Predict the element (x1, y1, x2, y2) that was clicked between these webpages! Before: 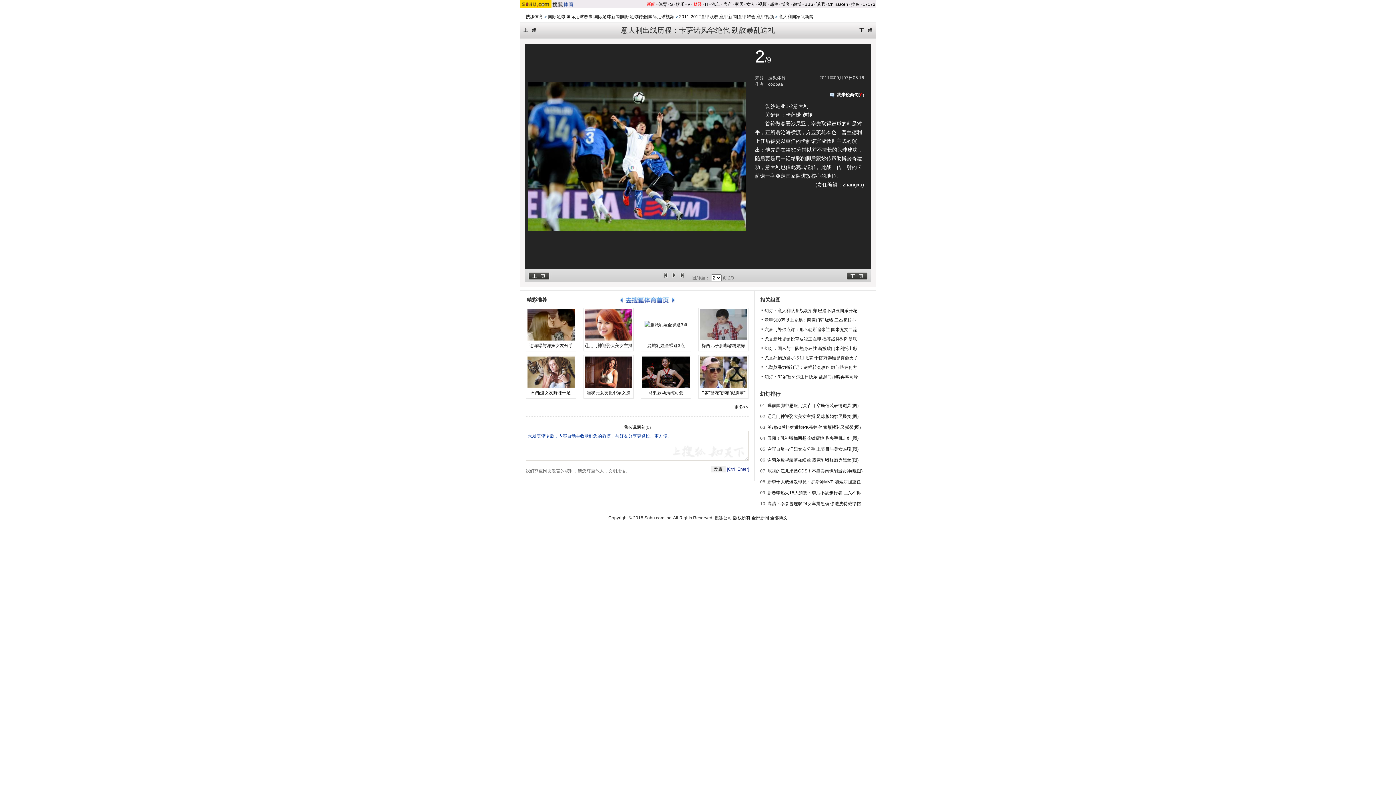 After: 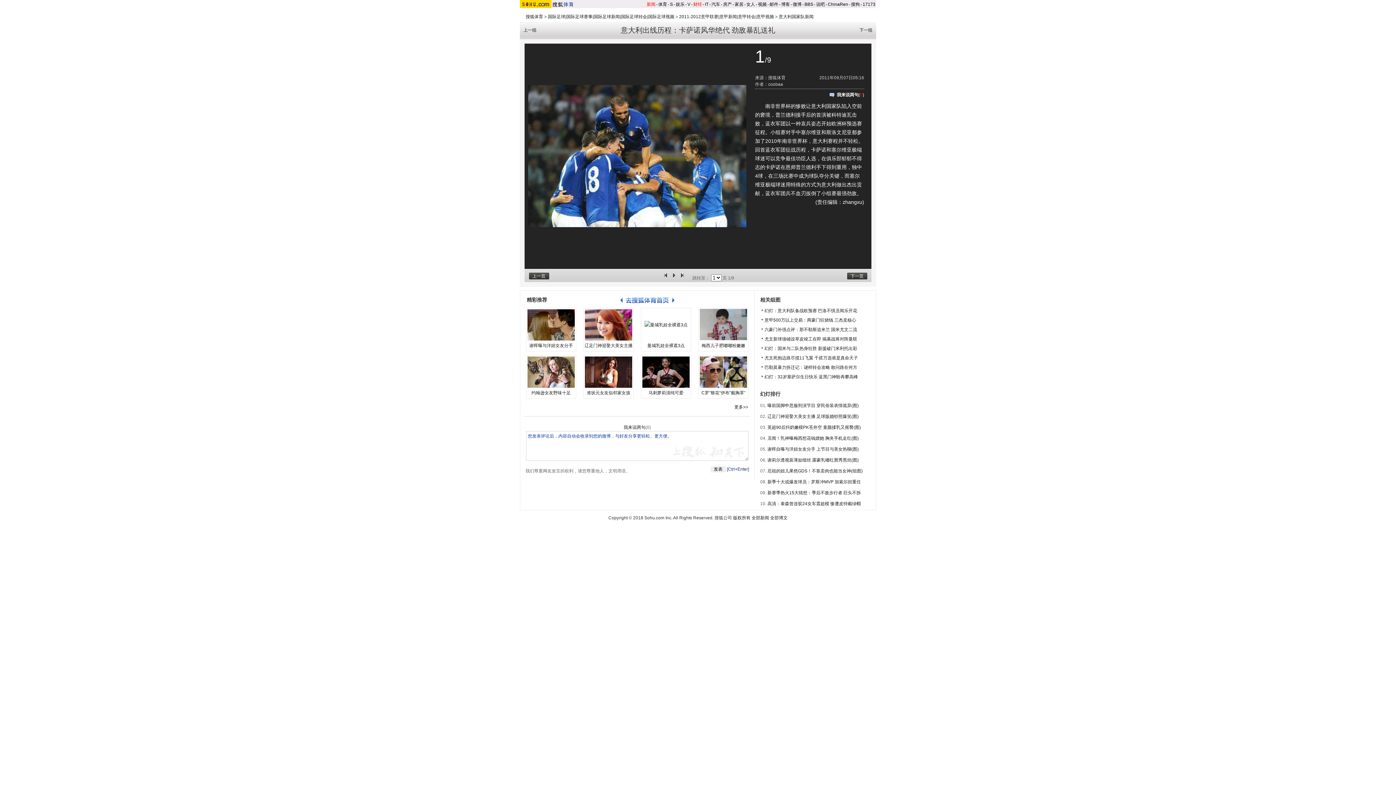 Action: label: 上一页 bbox: (526, 269, 551, 282)